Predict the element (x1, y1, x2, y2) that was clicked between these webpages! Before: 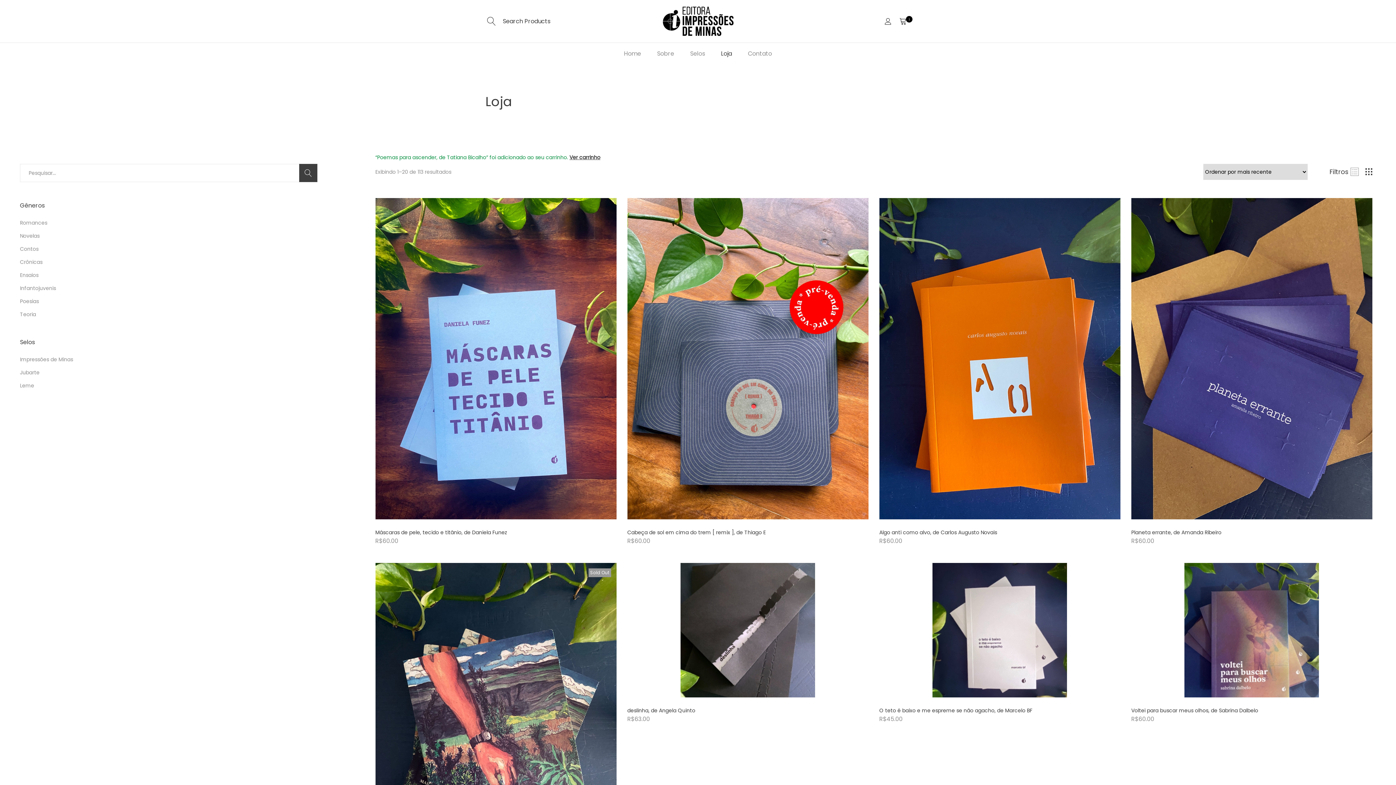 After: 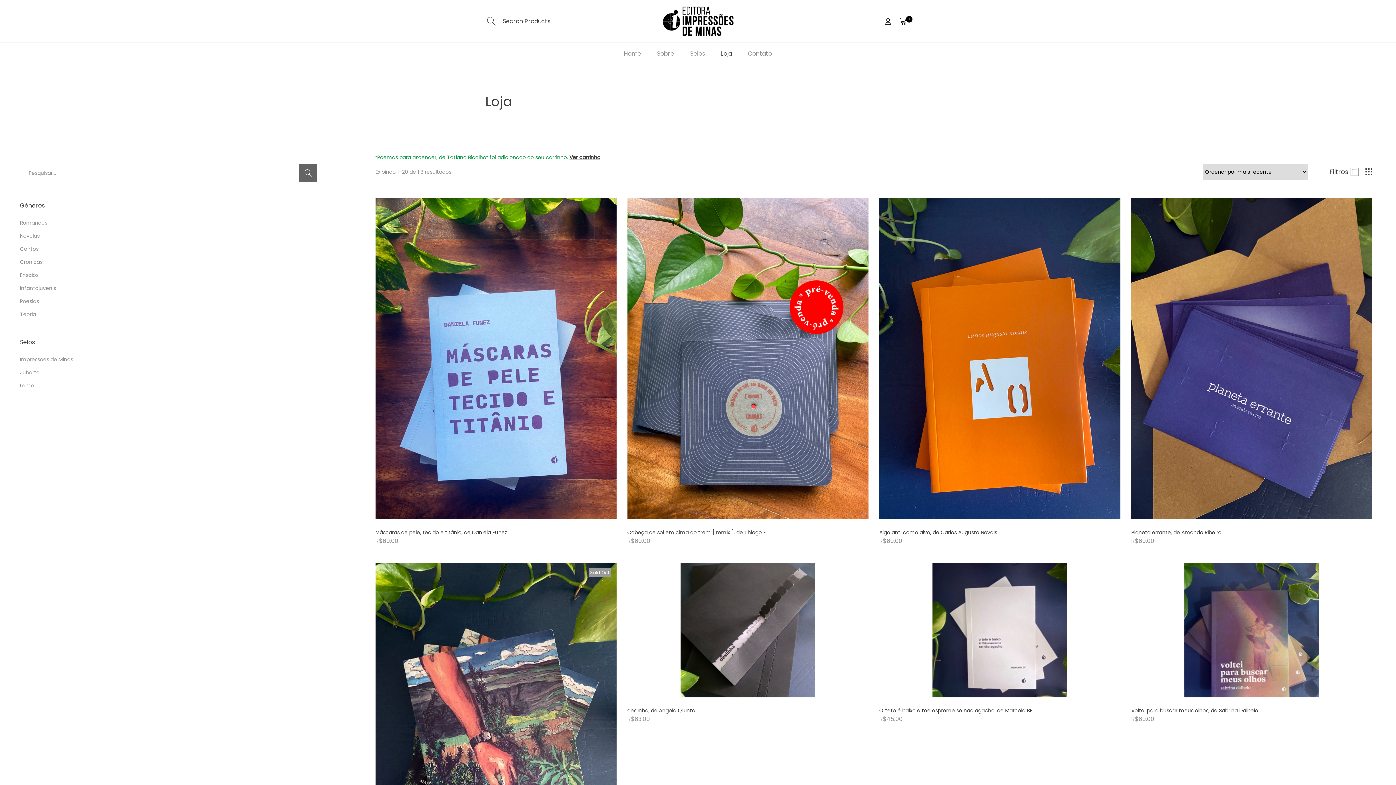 Action: bbox: (299, 164, 317, 182)